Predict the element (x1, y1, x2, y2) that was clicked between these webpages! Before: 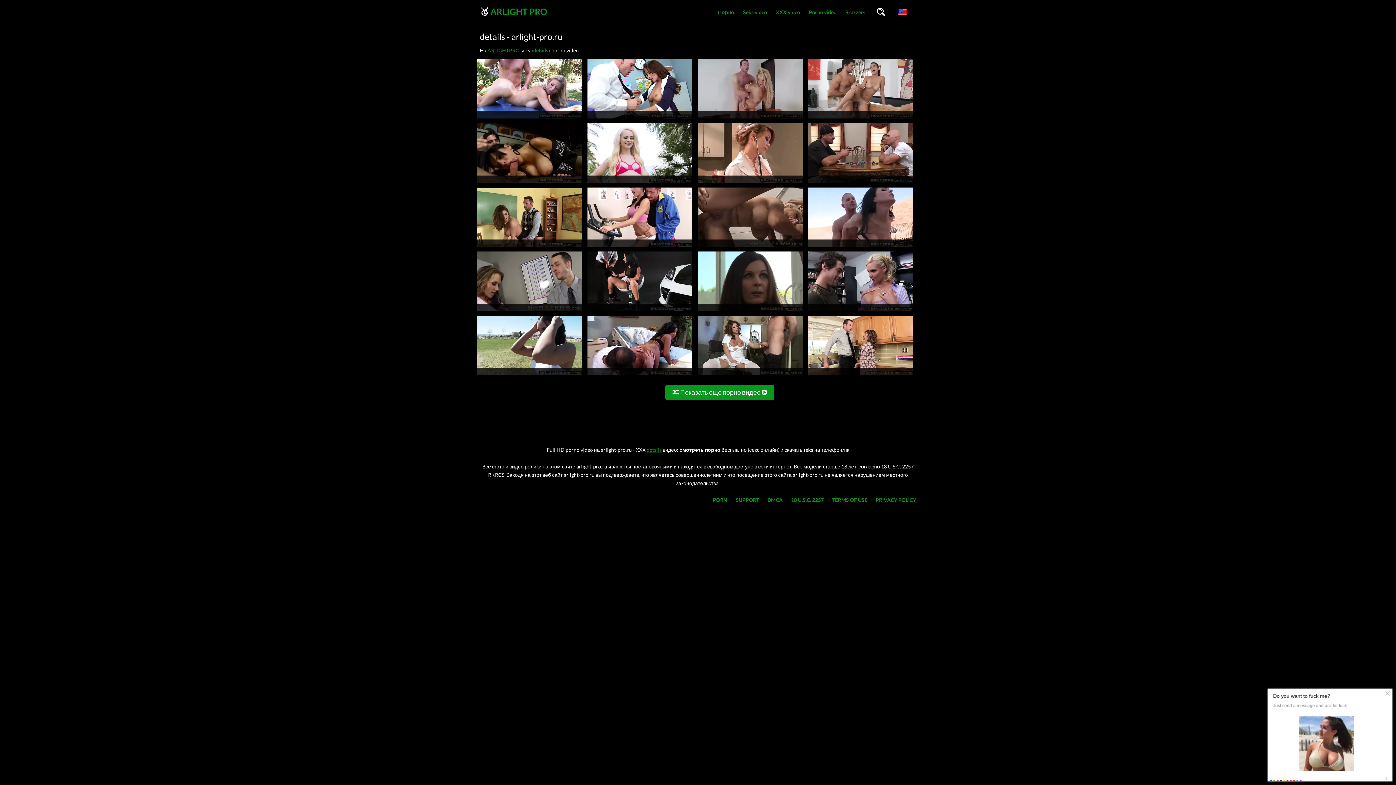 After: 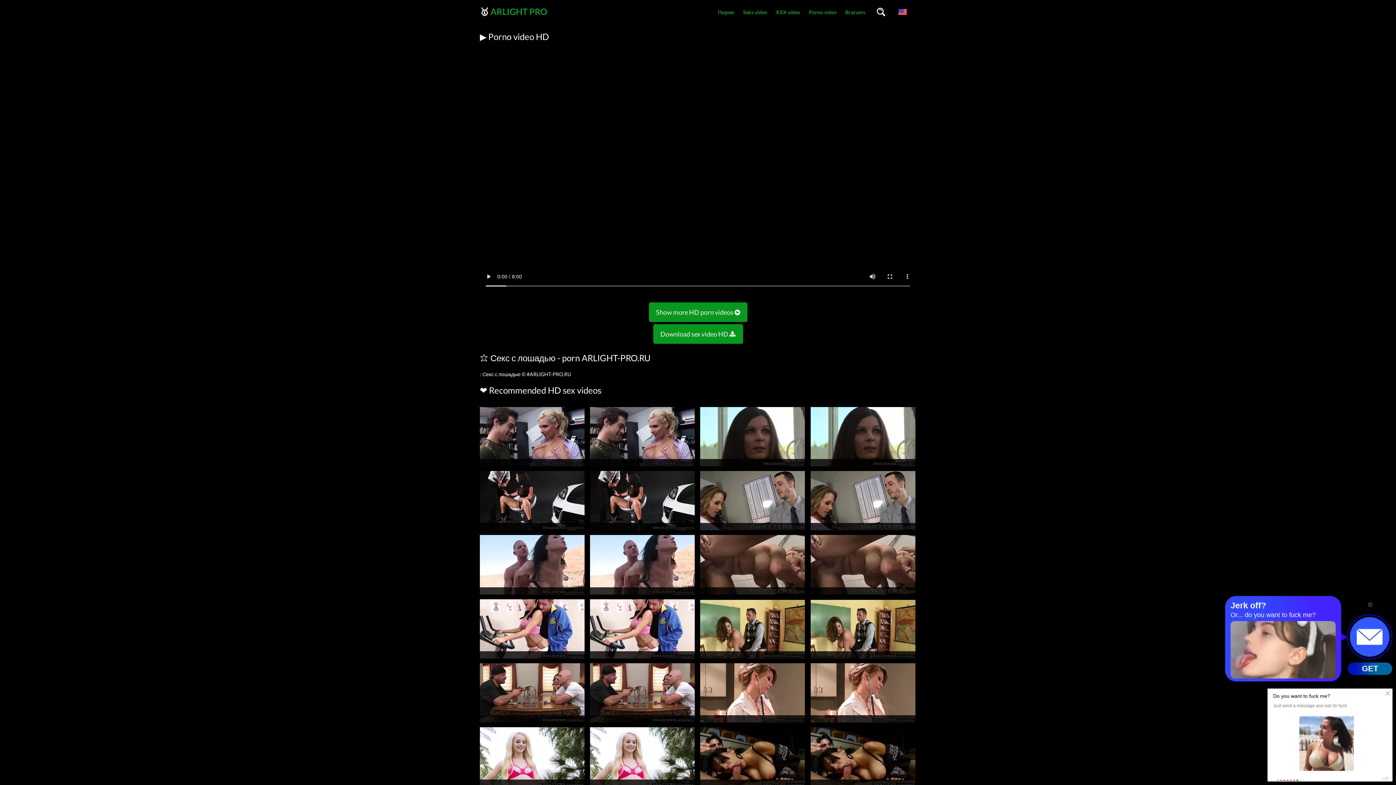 Action: bbox: (477, 371, 582, 378)